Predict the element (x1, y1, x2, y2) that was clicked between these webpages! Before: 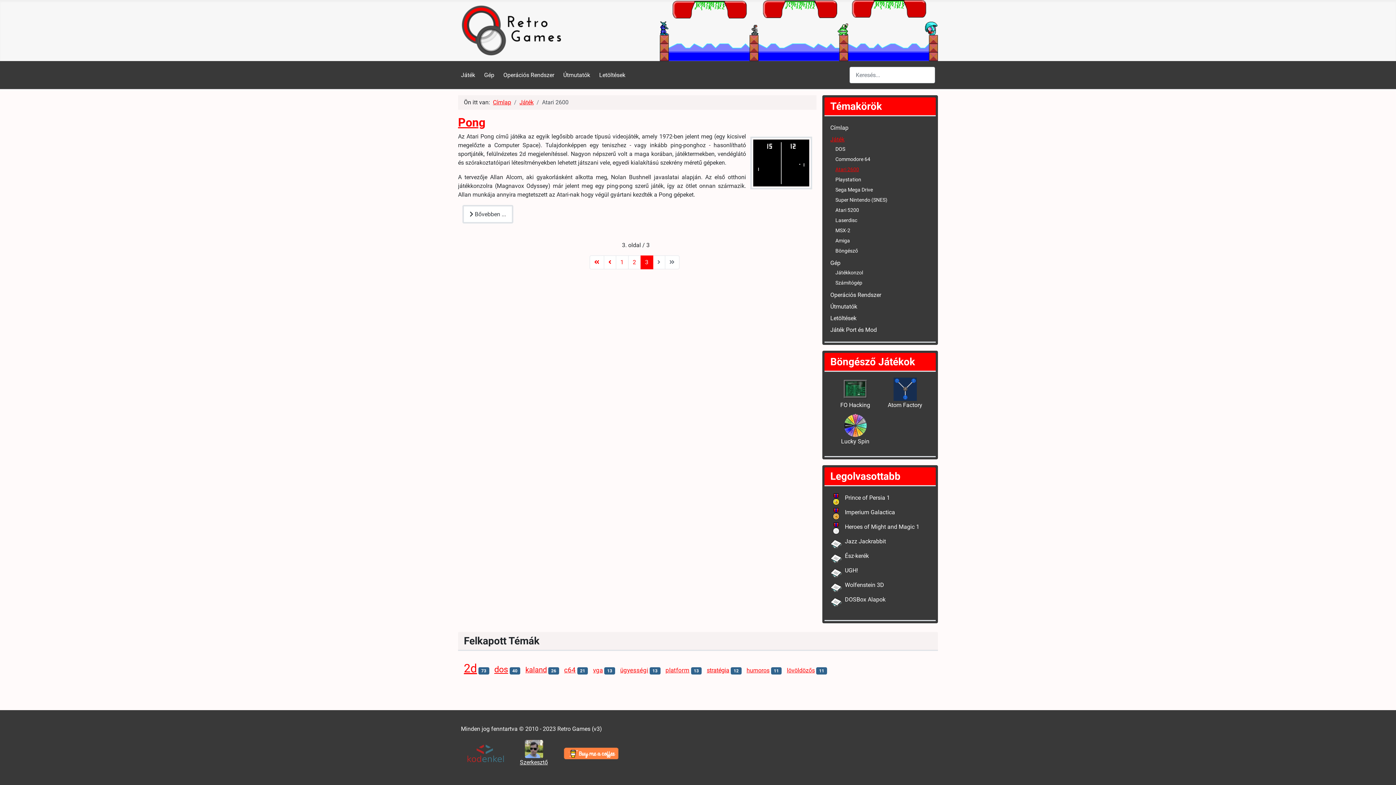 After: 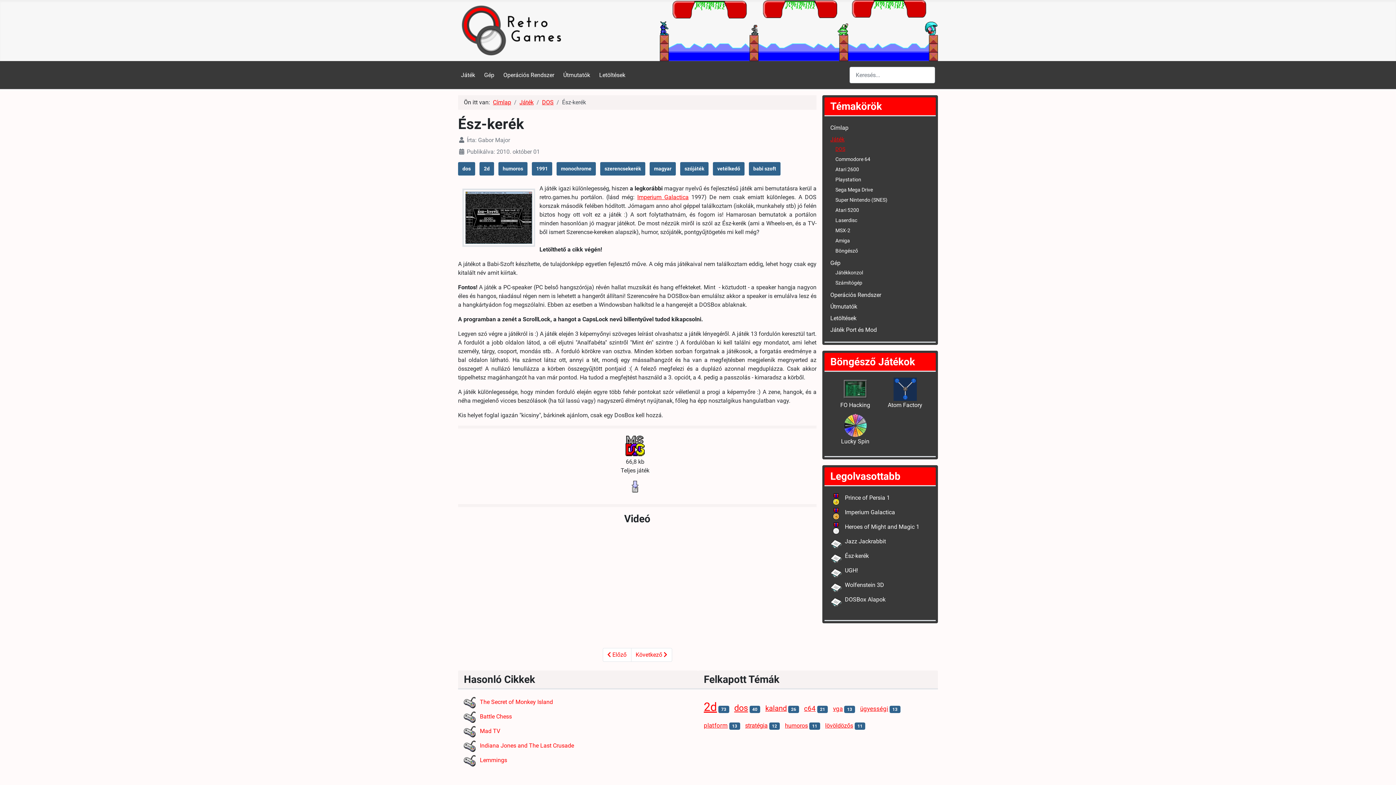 Action: bbox: (845, 552, 869, 563) label: Ész-kerék